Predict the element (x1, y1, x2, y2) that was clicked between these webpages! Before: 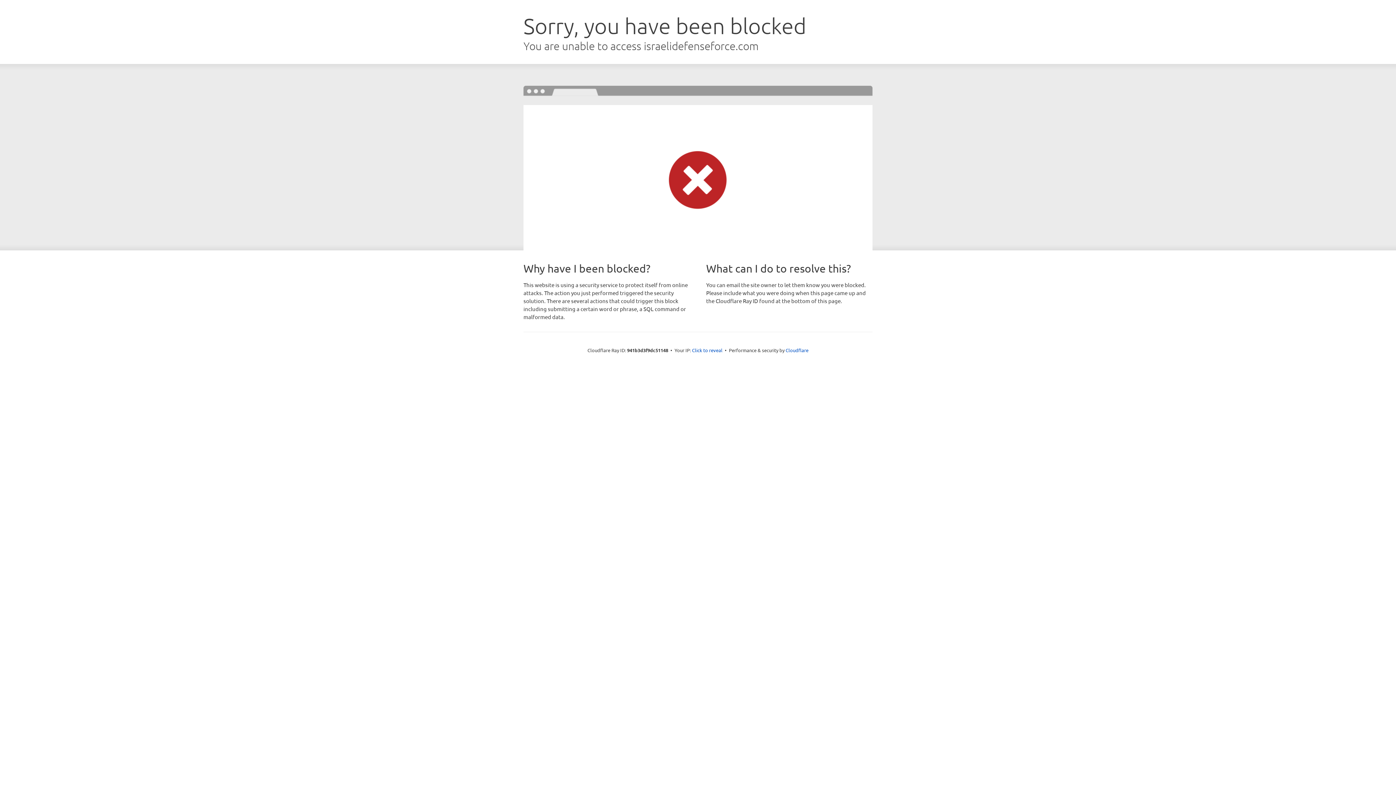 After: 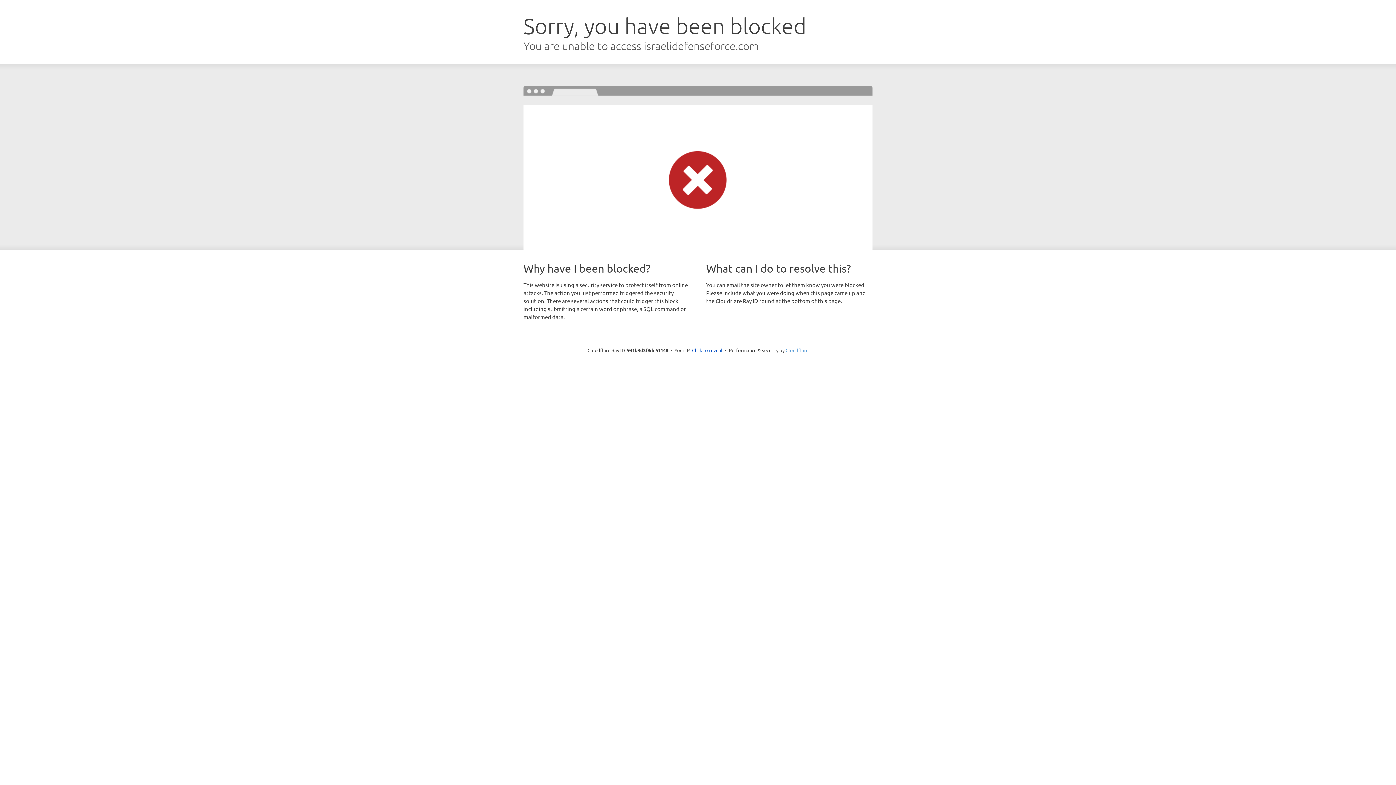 Action: bbox: (785, 347, 808, 353) label: Cloudflare